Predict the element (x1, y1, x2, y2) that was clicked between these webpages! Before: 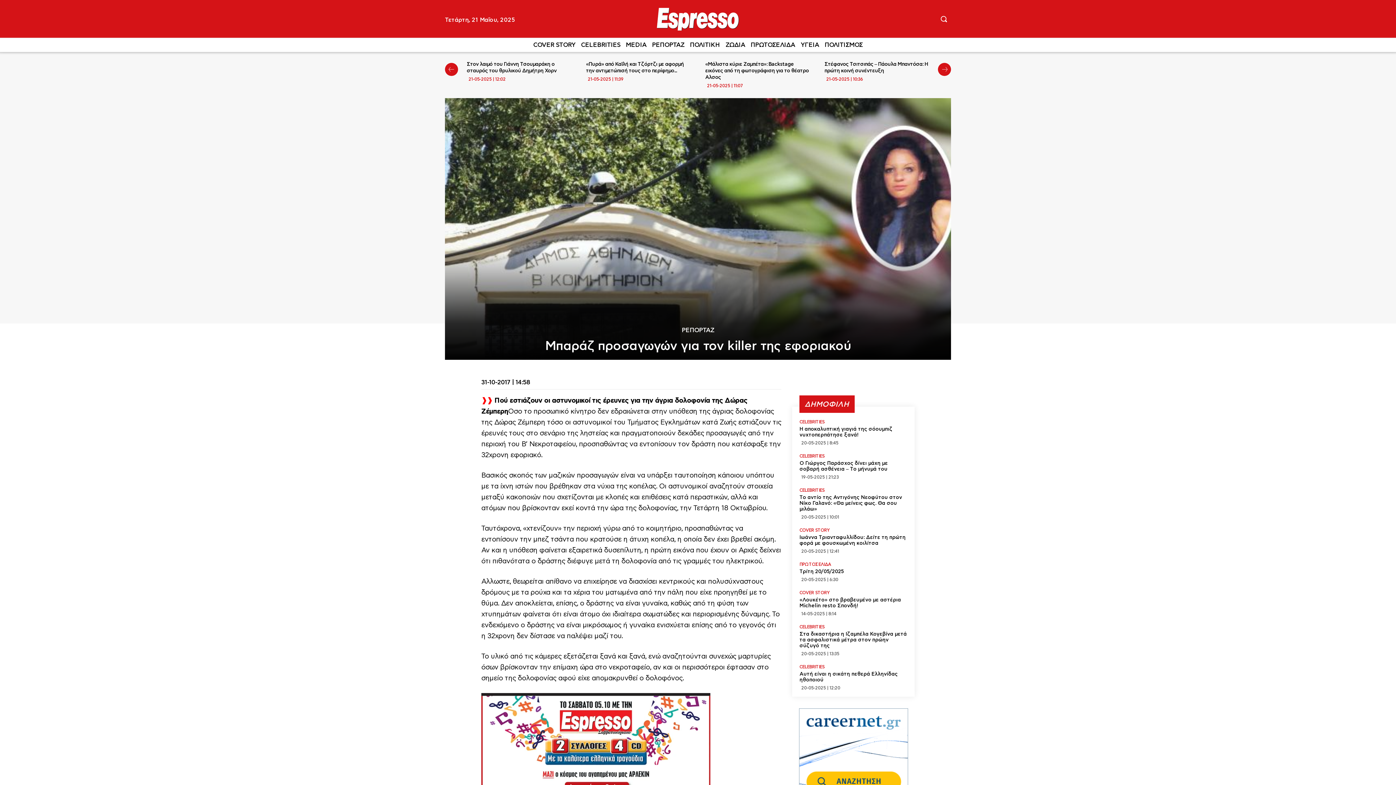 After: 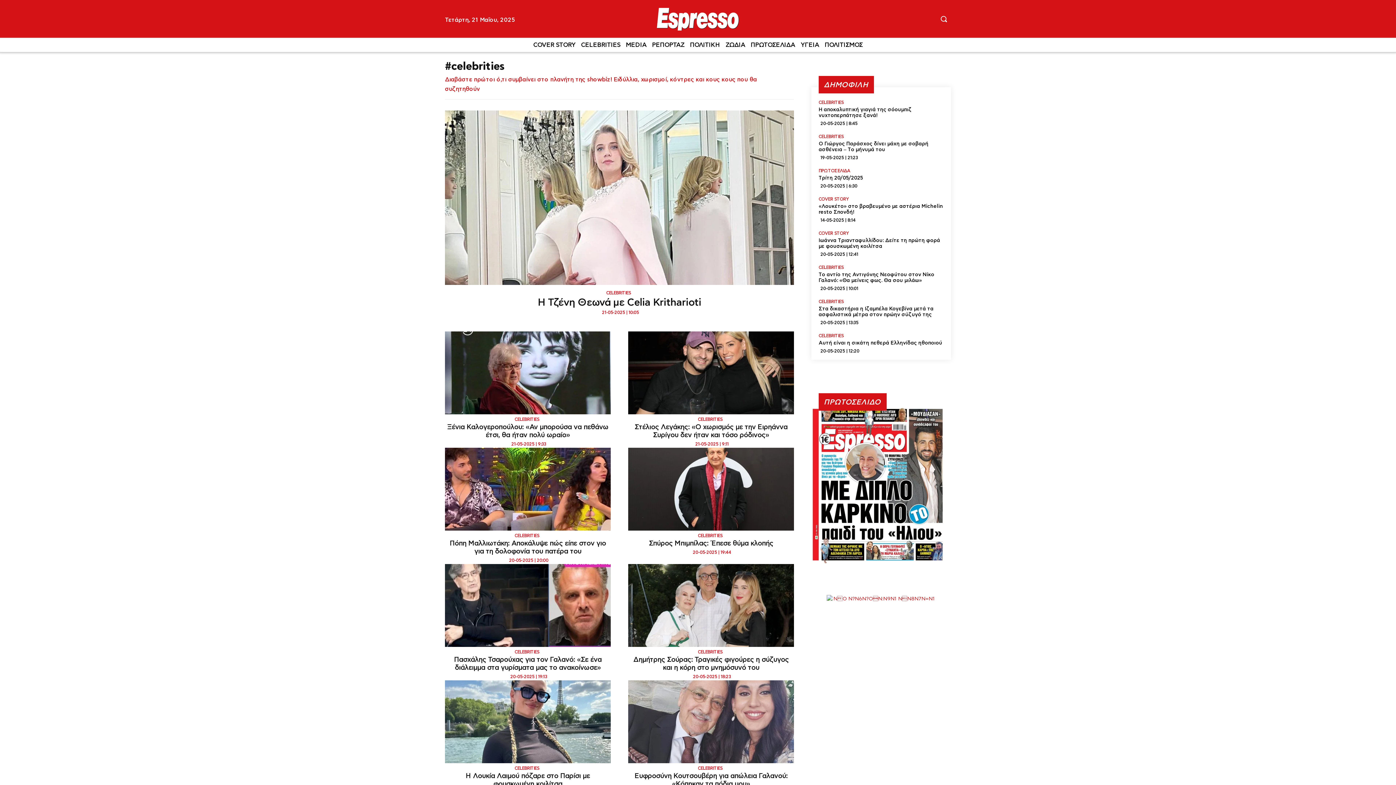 Action: bbox: (799, 625, 824, 629) label: CELEBRITIES